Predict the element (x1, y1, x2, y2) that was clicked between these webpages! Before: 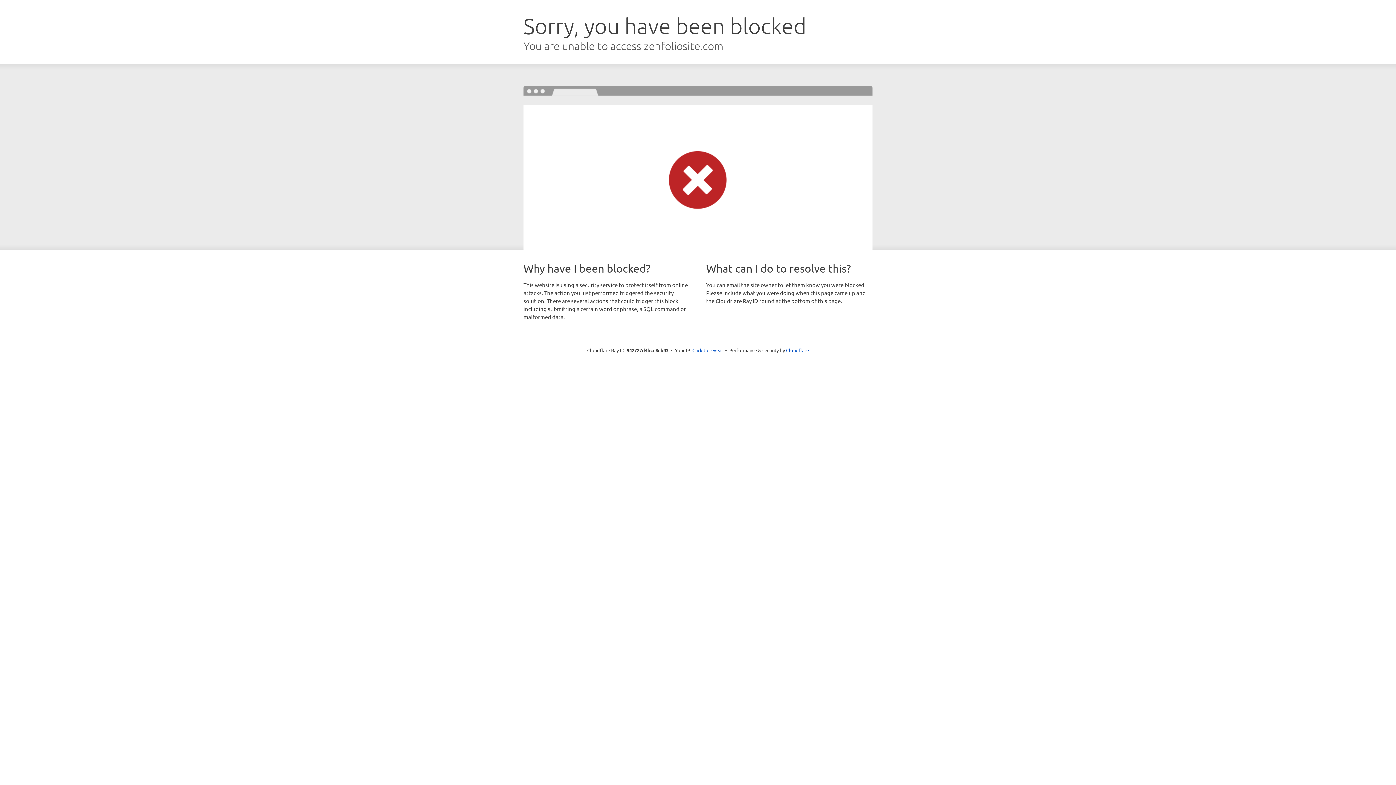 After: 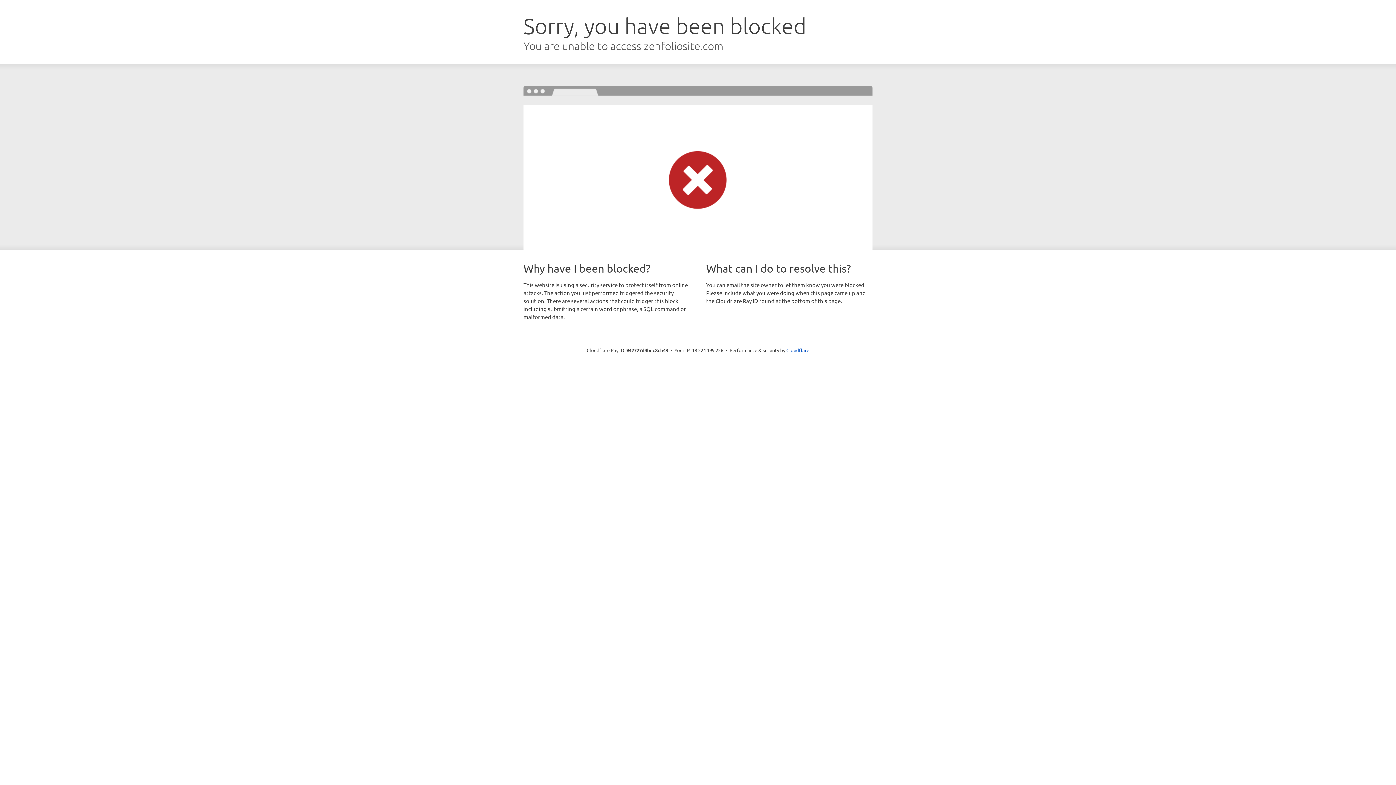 Action: label: Click to reveal bbox: (692, 346, 723, 353)